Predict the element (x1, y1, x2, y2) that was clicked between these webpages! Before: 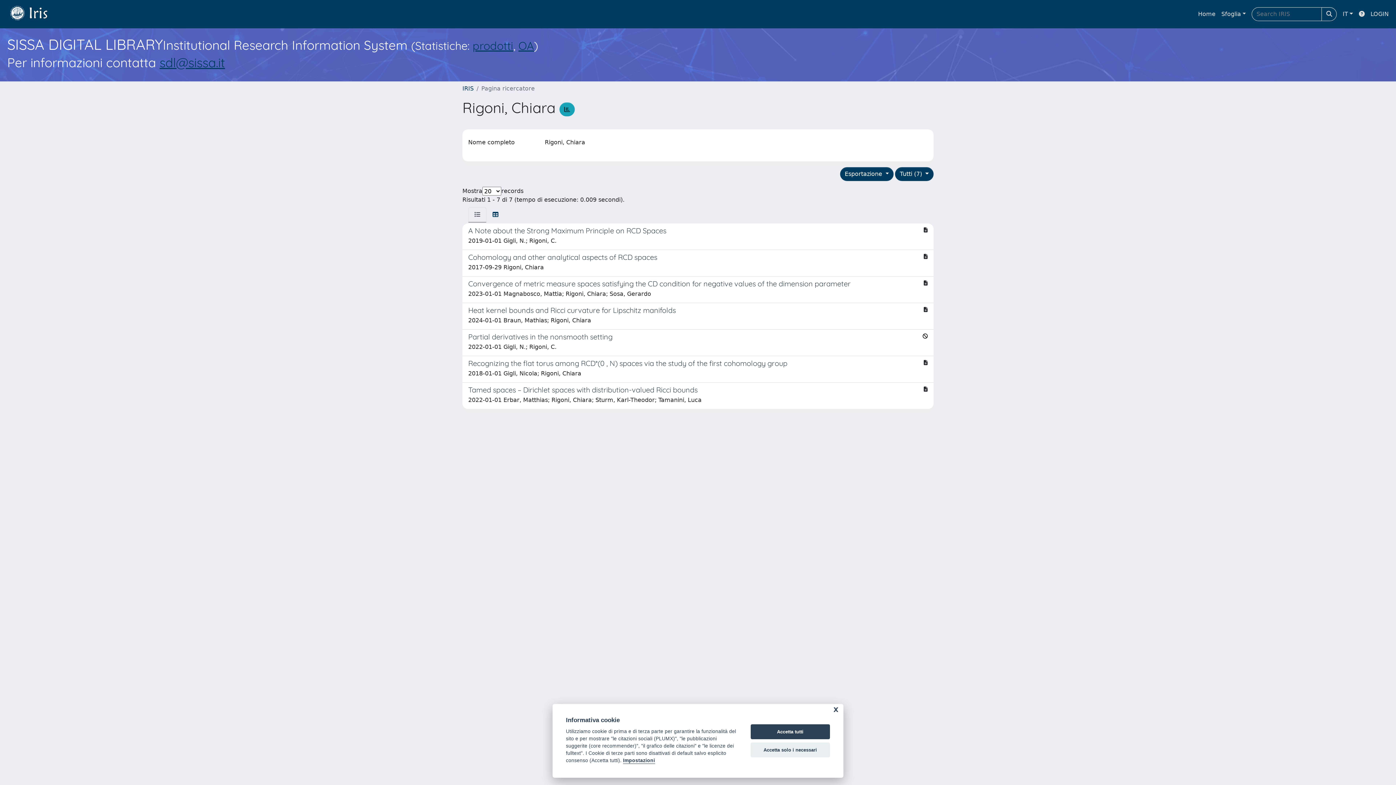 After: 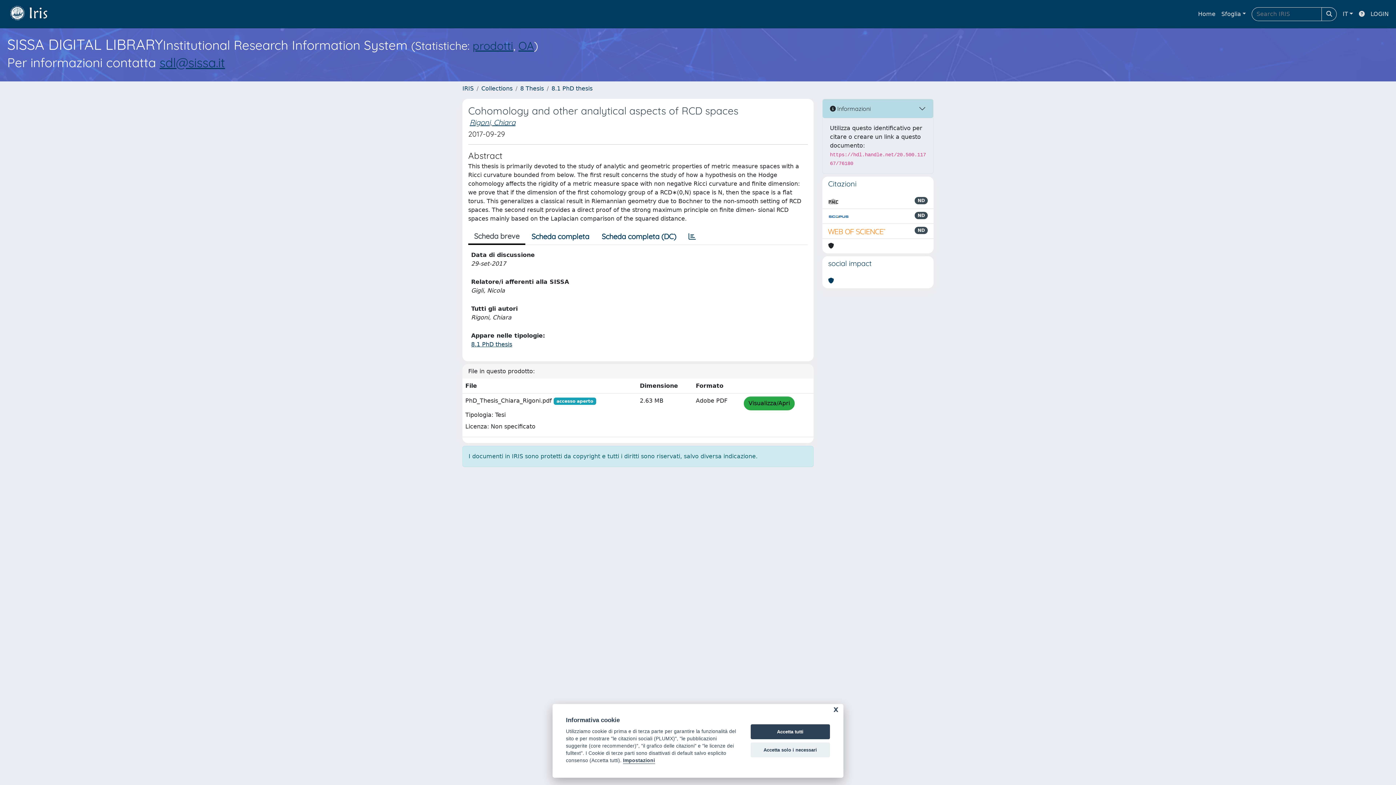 Action: label: Cohomology and other analytical aspects of RCD spaces

2017-09-29 Rigoni, Chiara bbox: (462, 250, 933, 276)